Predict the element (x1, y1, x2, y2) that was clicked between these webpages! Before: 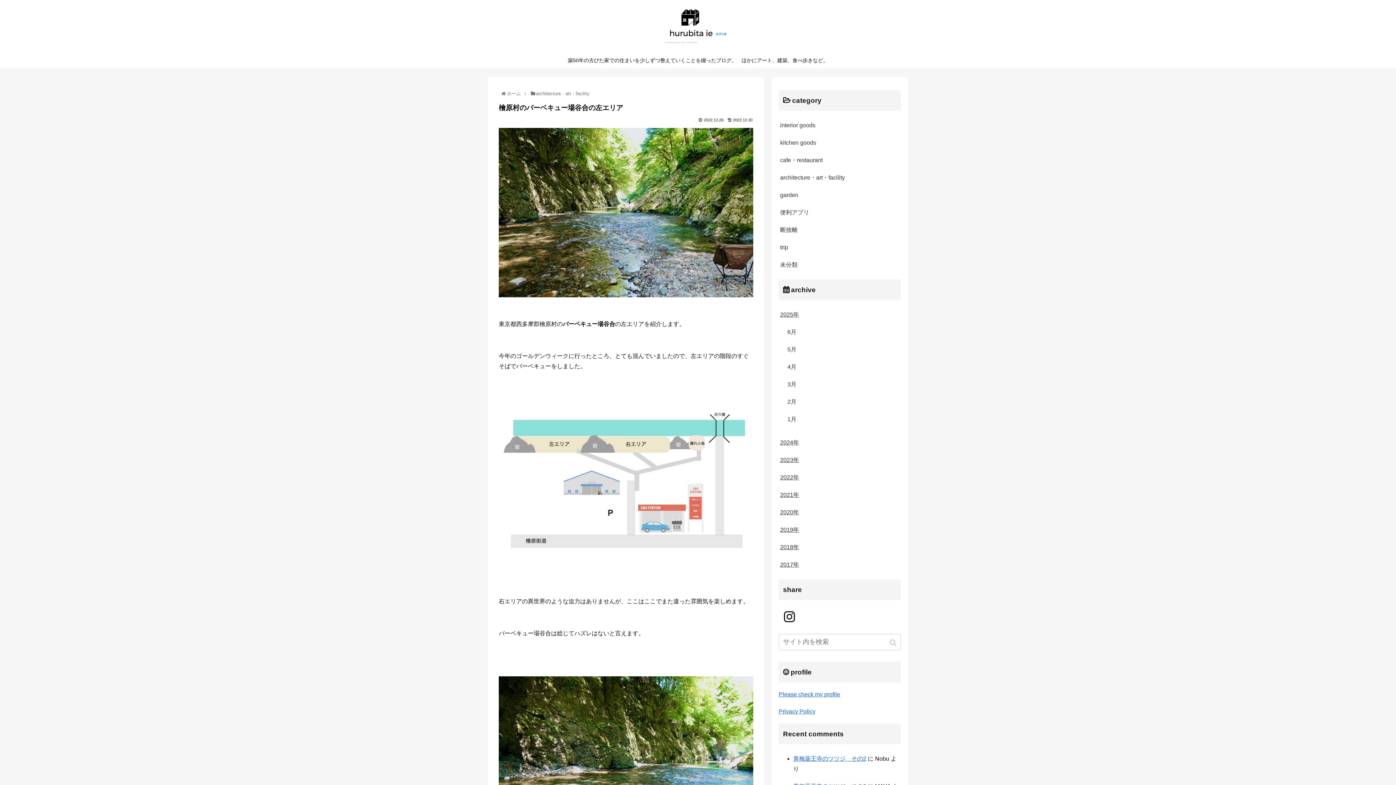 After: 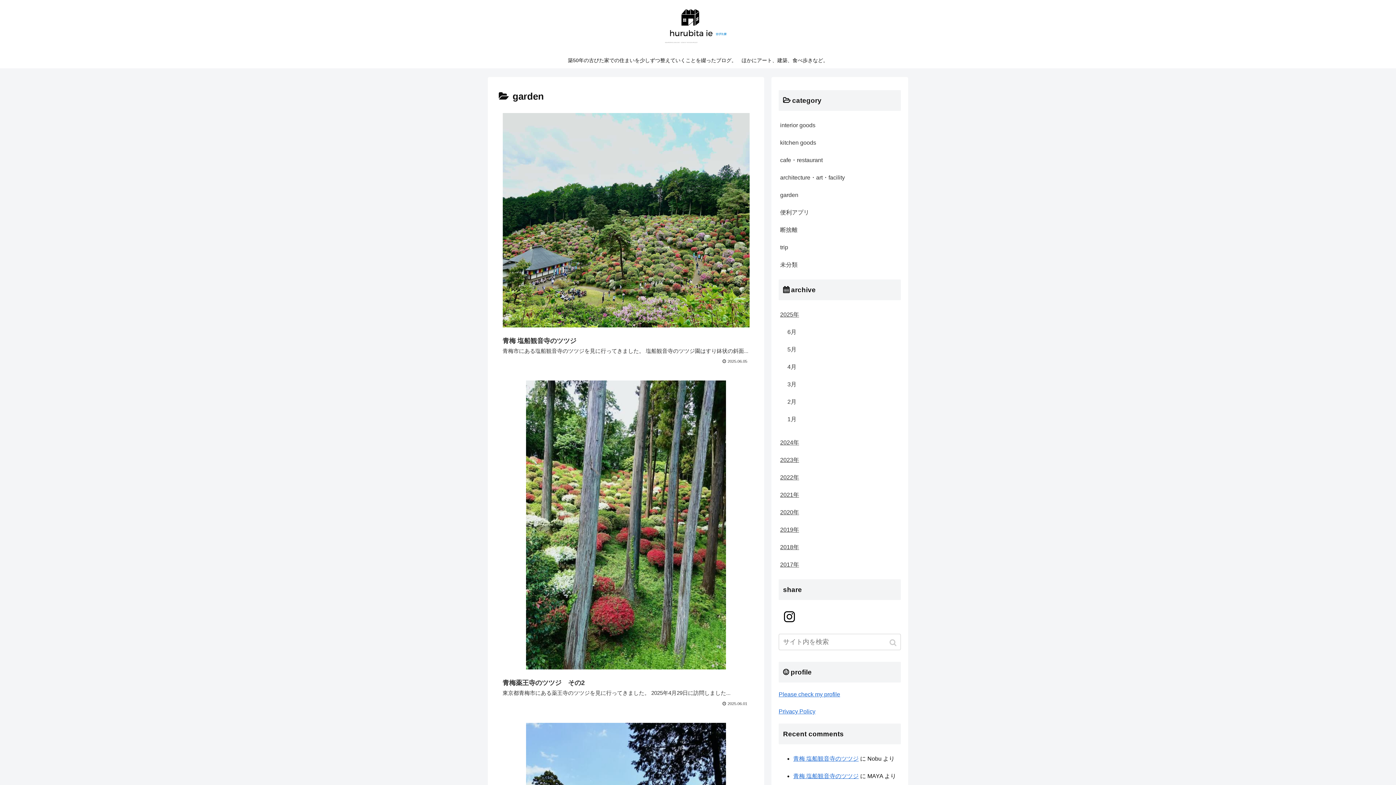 Action: label: garden bbox: (778, 186, 901, 203)